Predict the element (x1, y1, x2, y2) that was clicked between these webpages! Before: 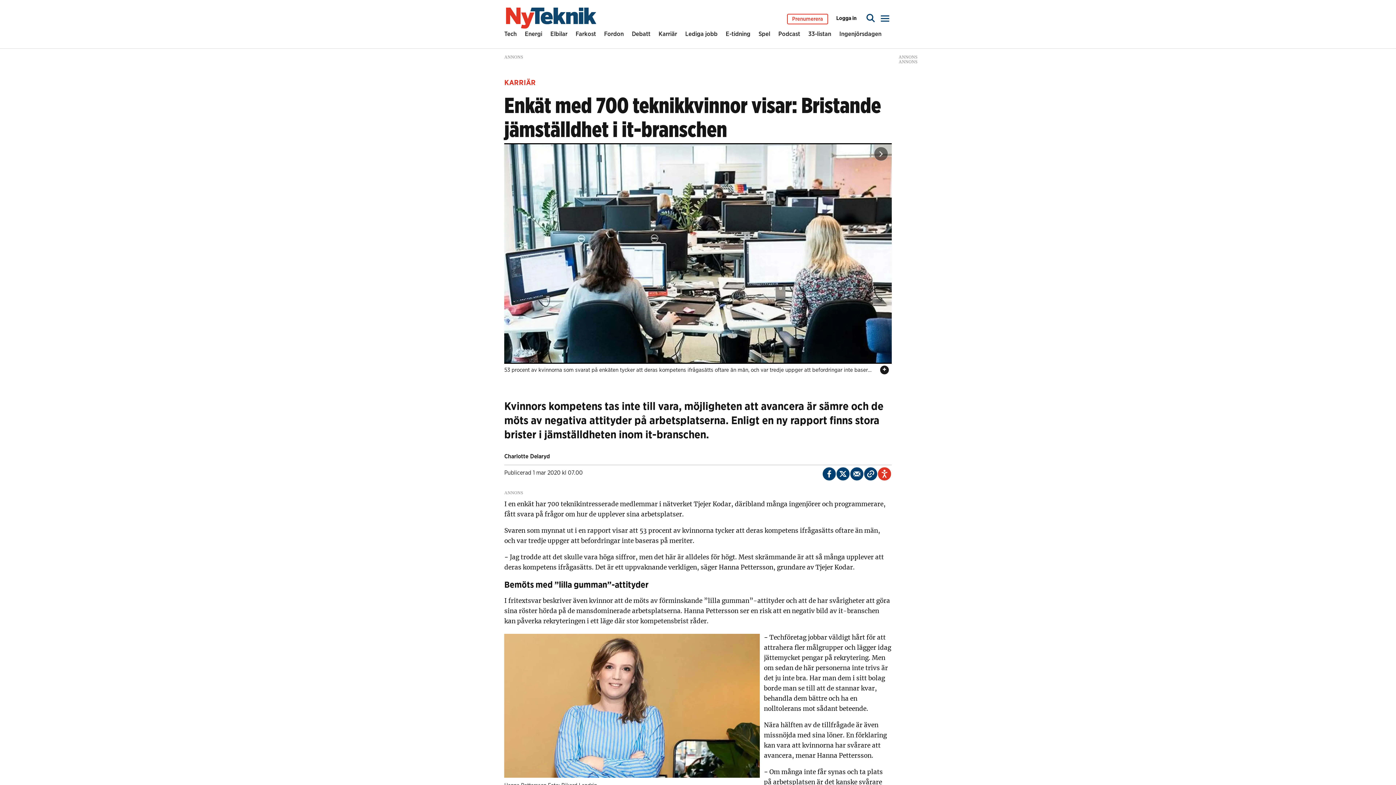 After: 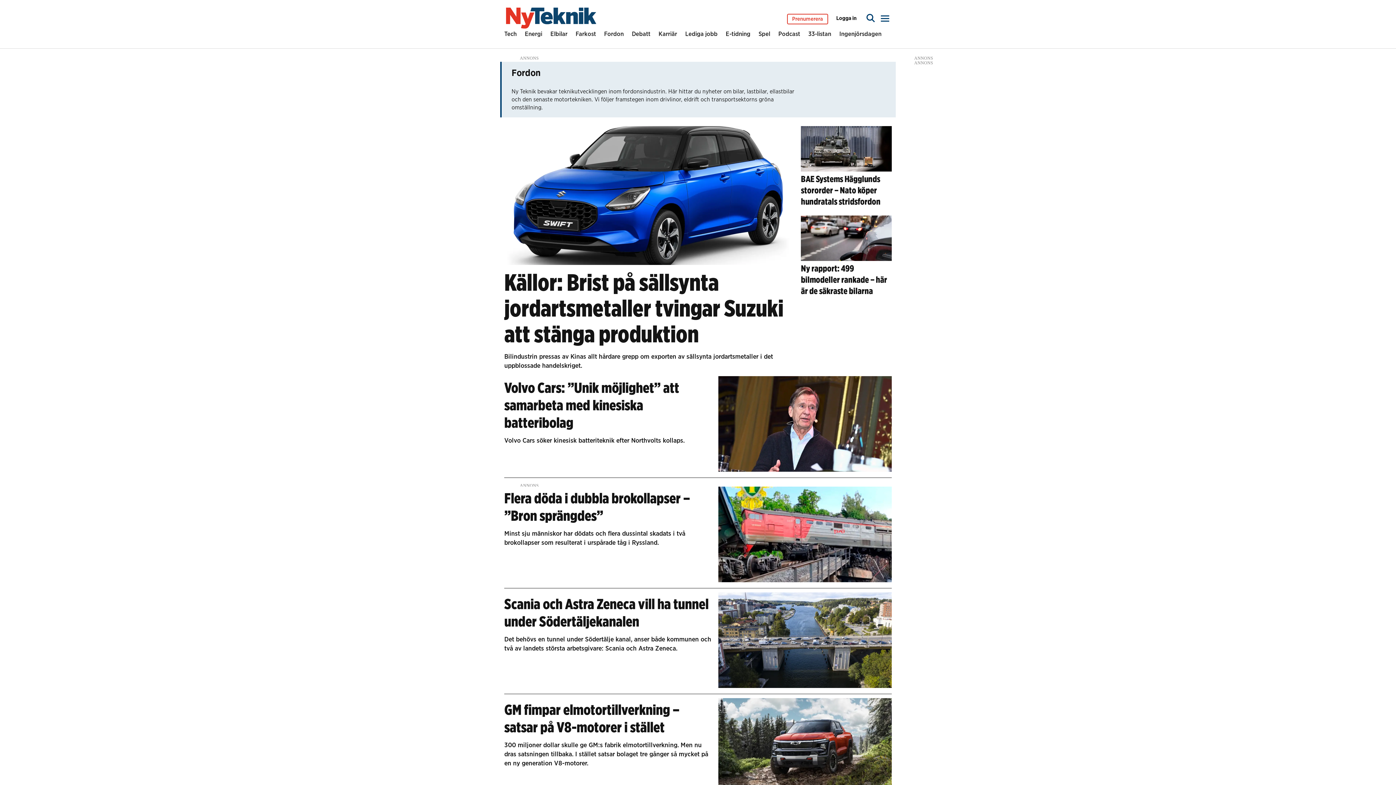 Action: label: Fordon bbox: (604, 29, 623, 41)